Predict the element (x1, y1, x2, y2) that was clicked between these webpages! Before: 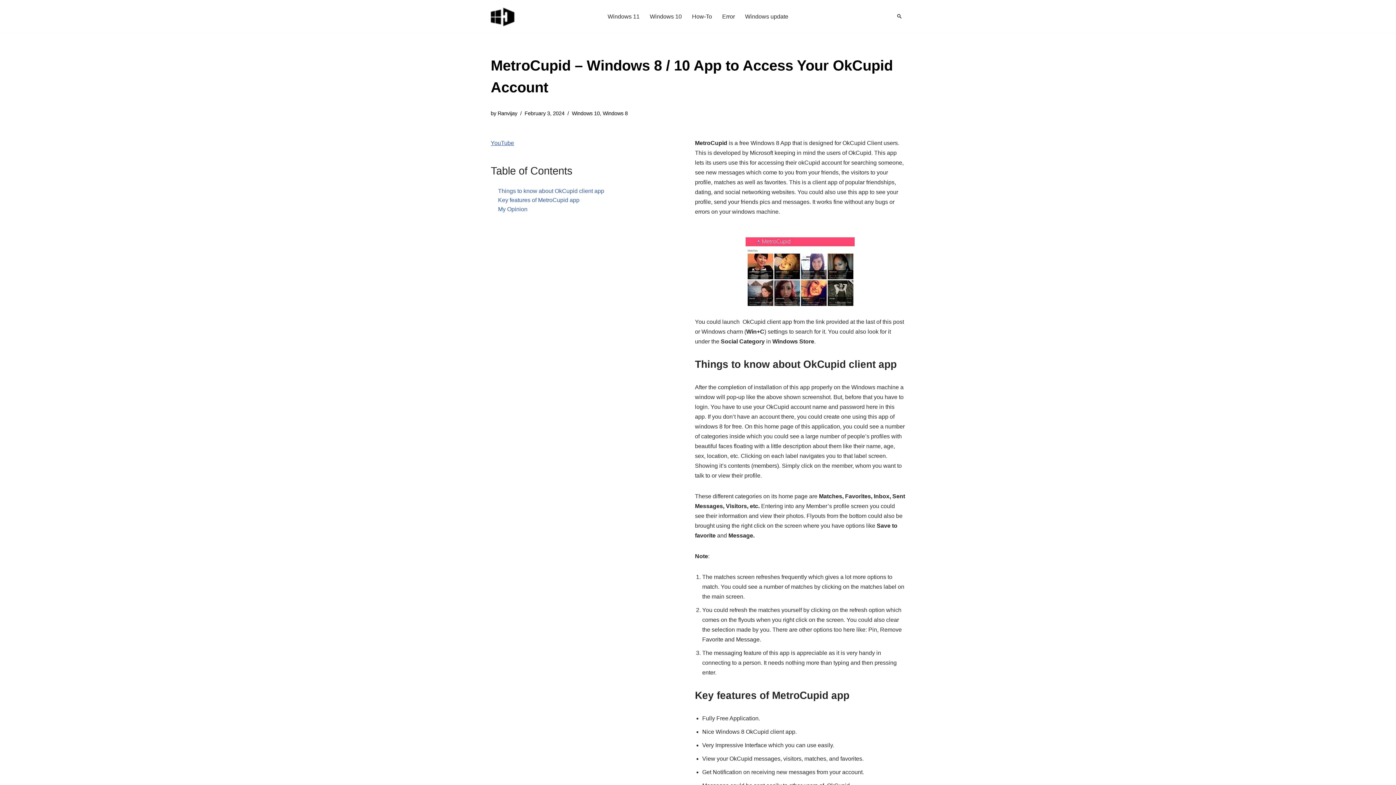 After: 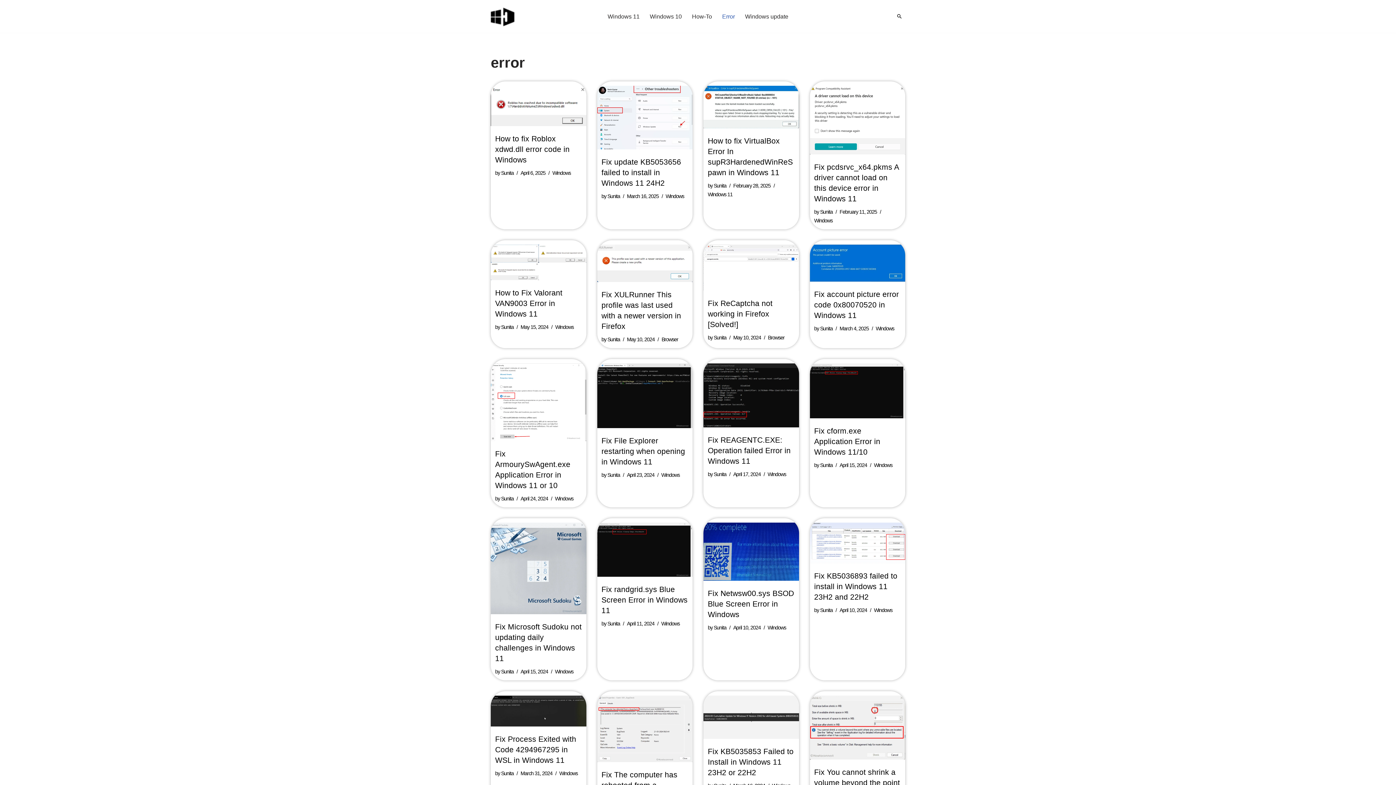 Action: label: Error bbox: (722, 11, 735, 21)